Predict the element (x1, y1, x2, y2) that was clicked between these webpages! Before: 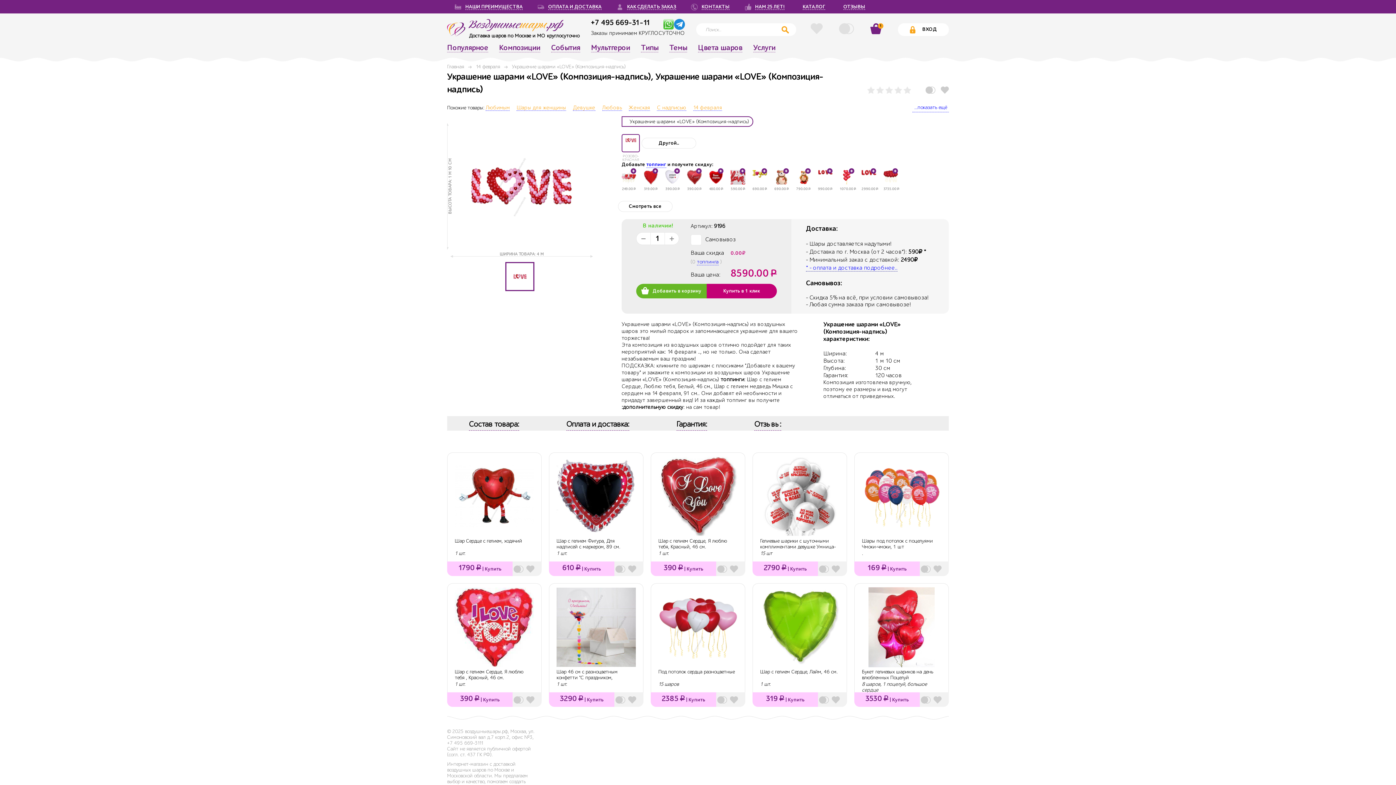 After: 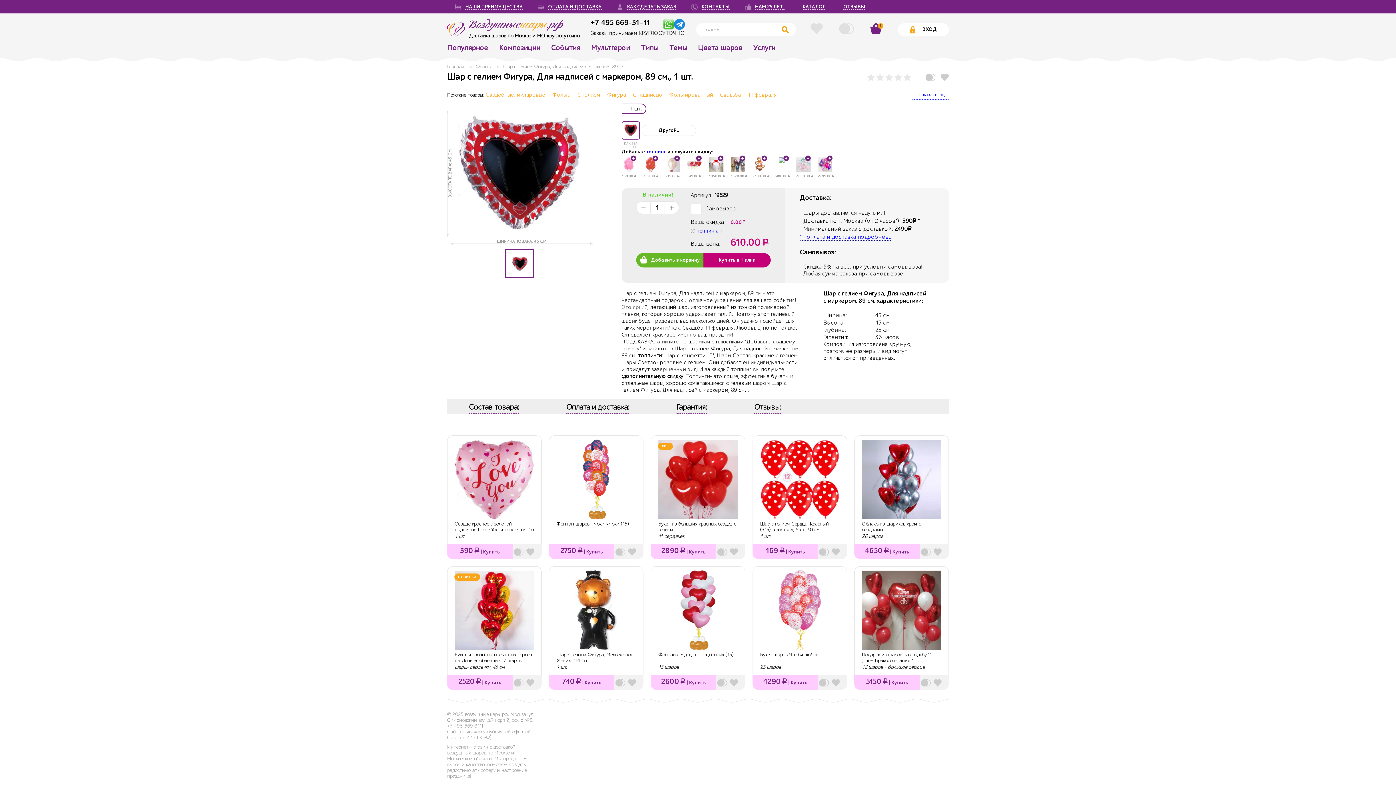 Action: bbox: (556, 538, 620, 550) label: Шар с гелием Фигура, Для надписей с маркером, 89 см.